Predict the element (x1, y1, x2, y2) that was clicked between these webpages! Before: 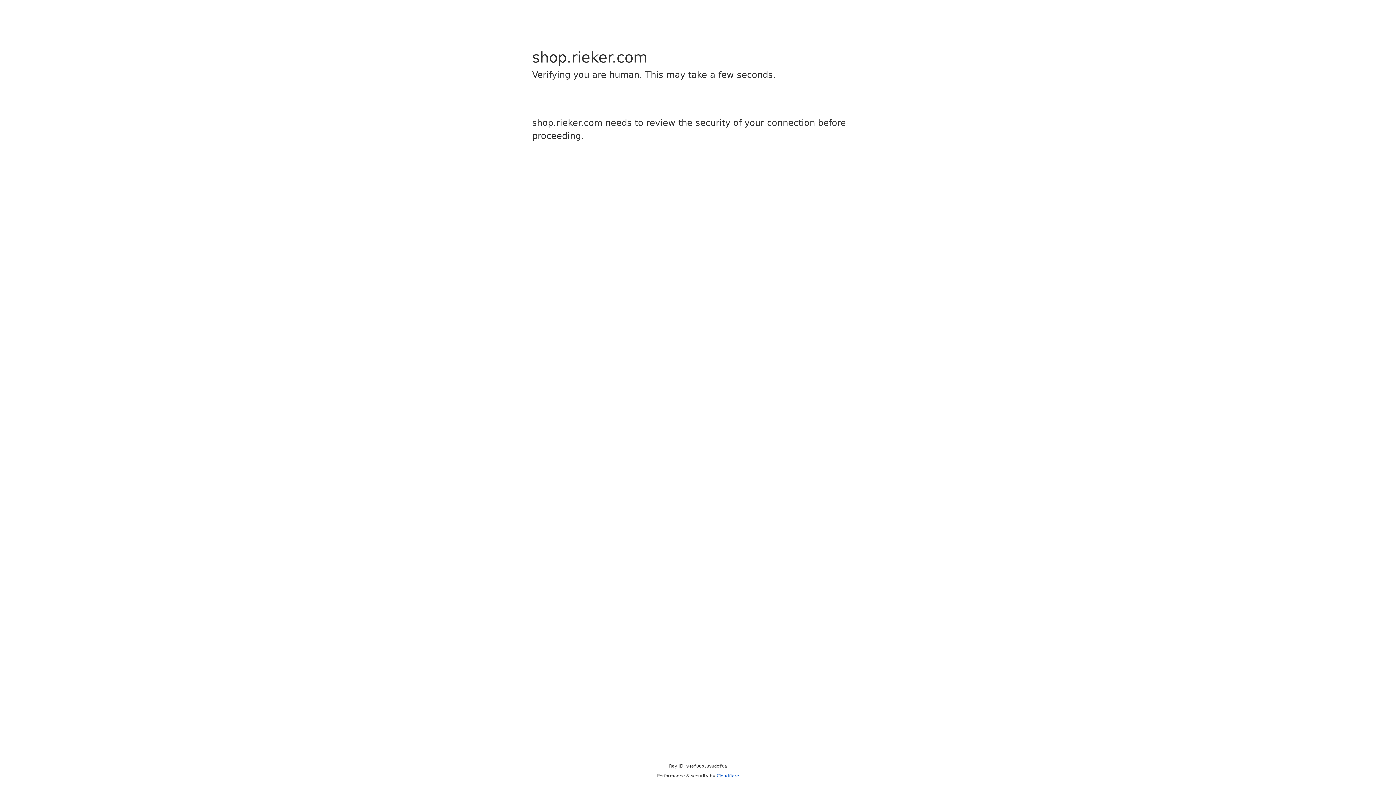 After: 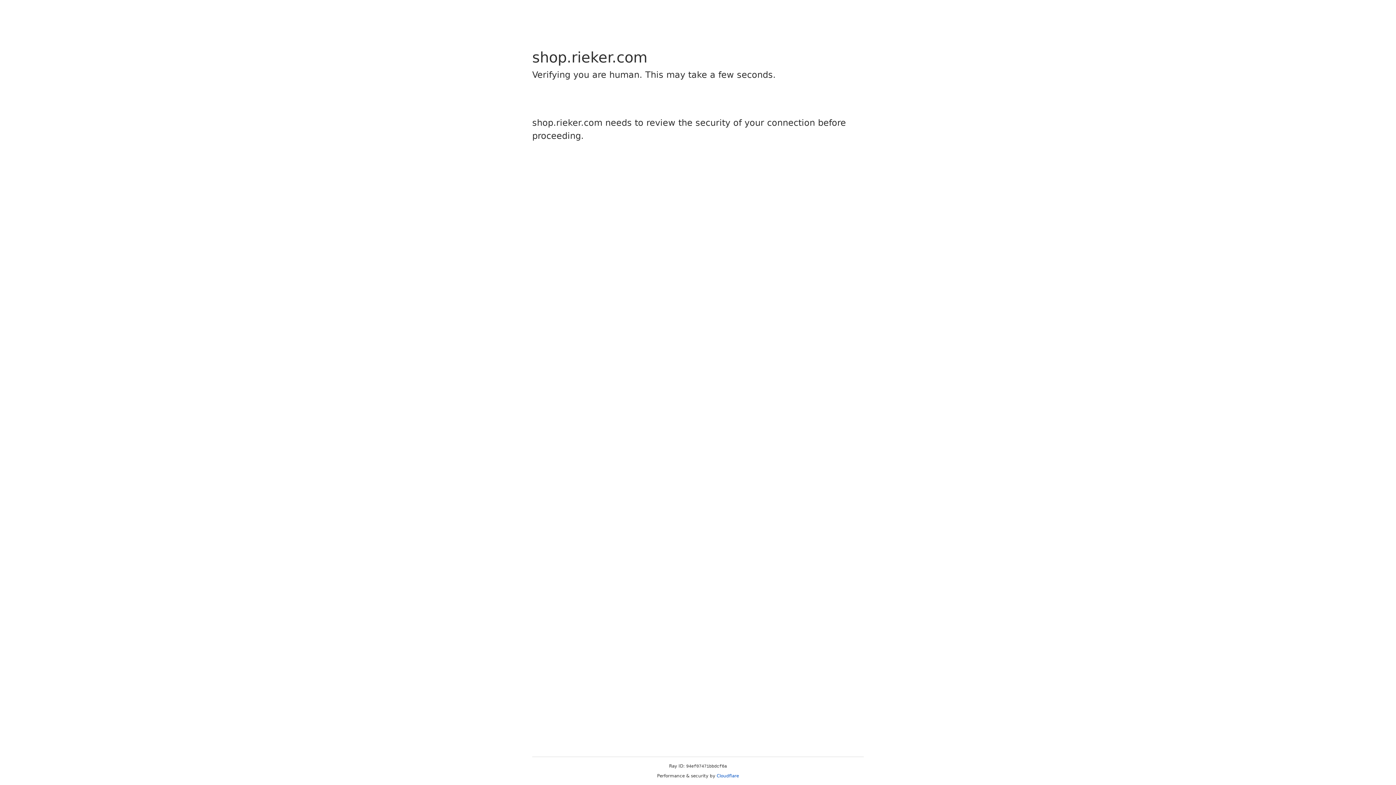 Action: label: Cloudflare bbox: (716, 773, 739, 778)